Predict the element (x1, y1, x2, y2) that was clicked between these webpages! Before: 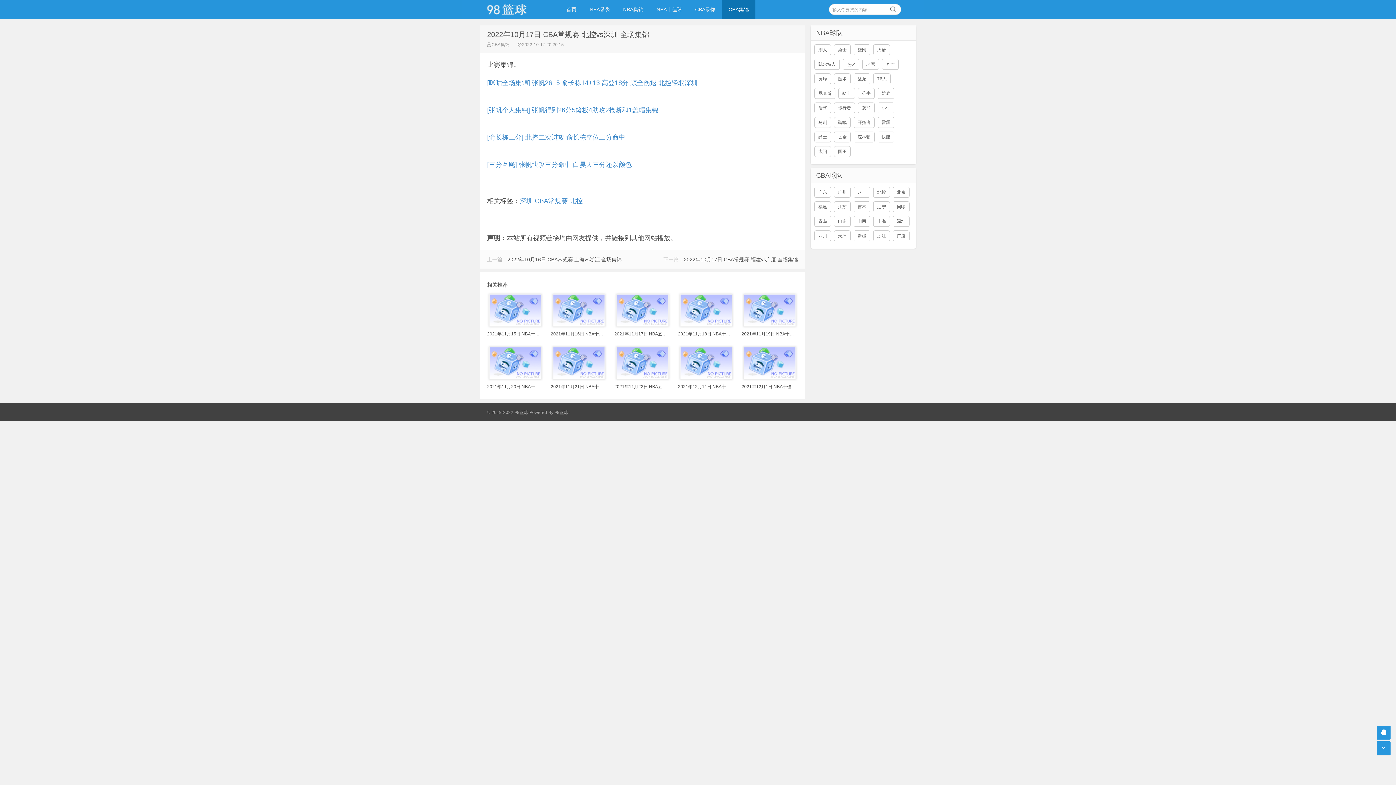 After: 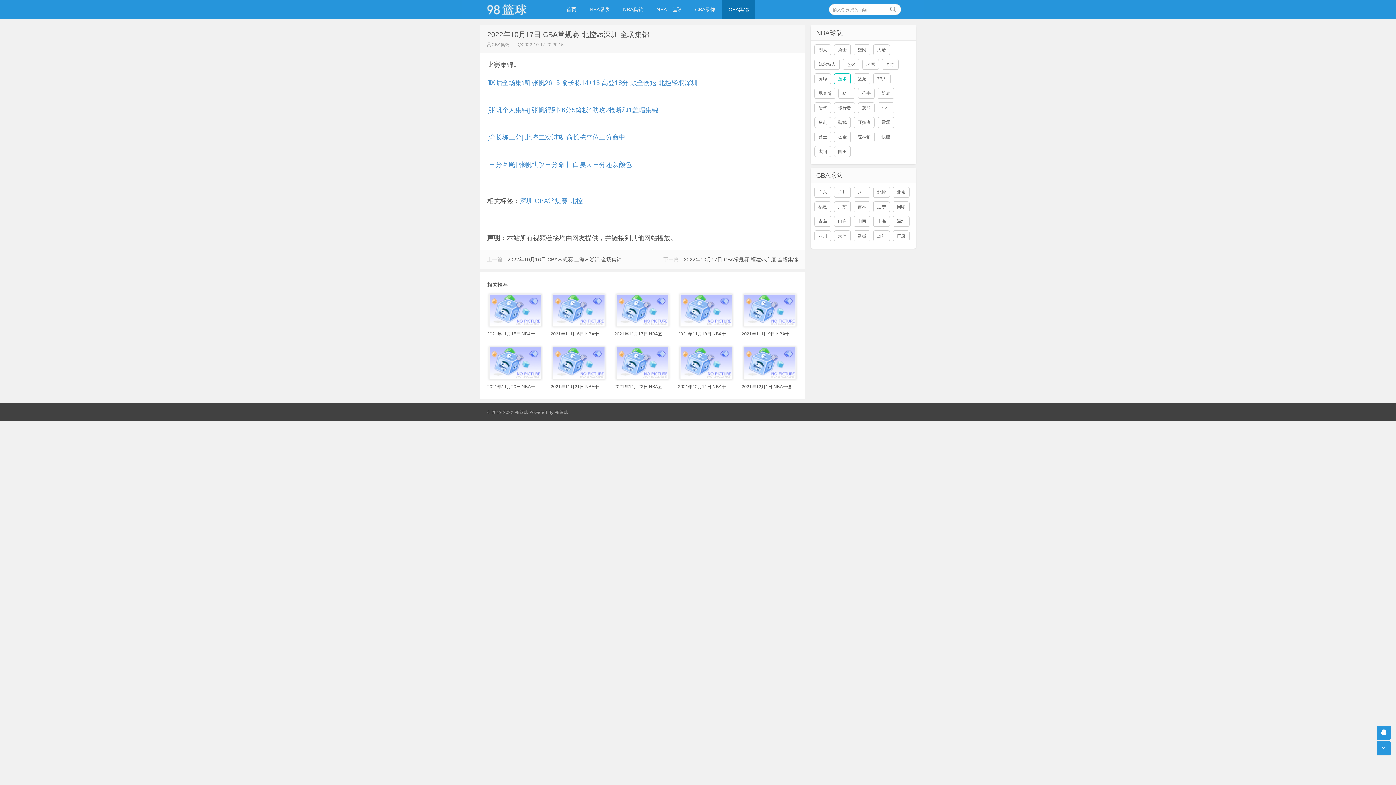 Action: label: 魔术 bbox: (834, 73, 850, 84)